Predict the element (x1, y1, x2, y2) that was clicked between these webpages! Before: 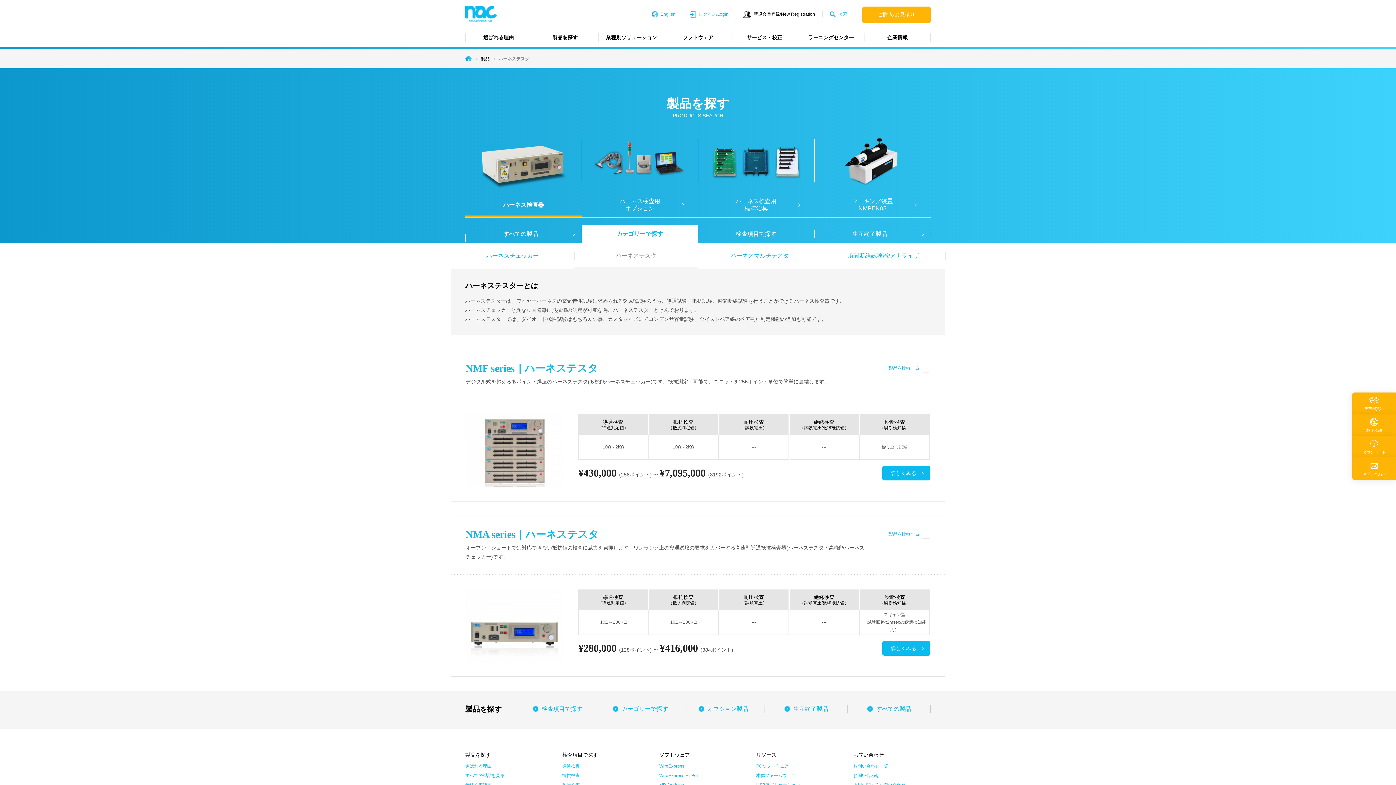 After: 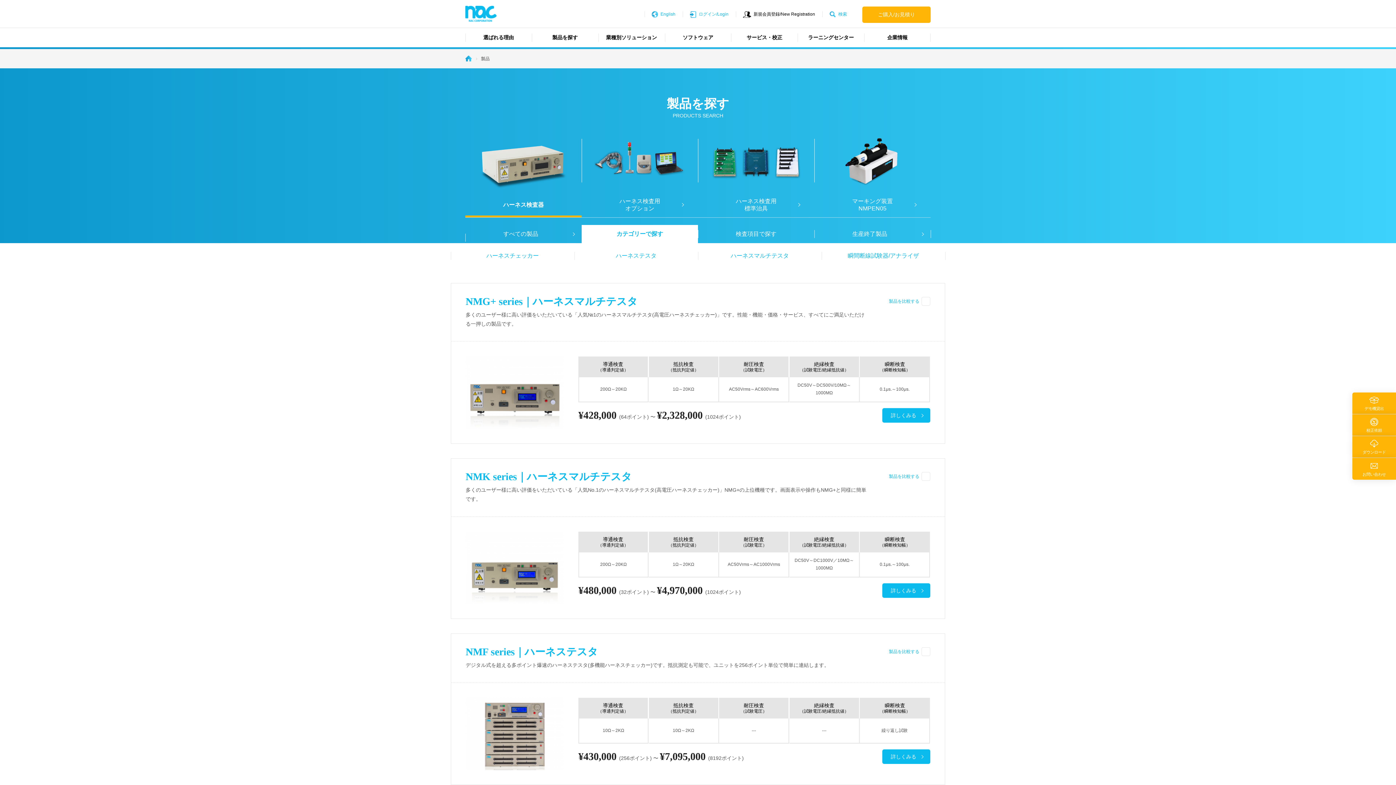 Action: bbox: (581, 225, 698, 243) label: カテゴリーで探す